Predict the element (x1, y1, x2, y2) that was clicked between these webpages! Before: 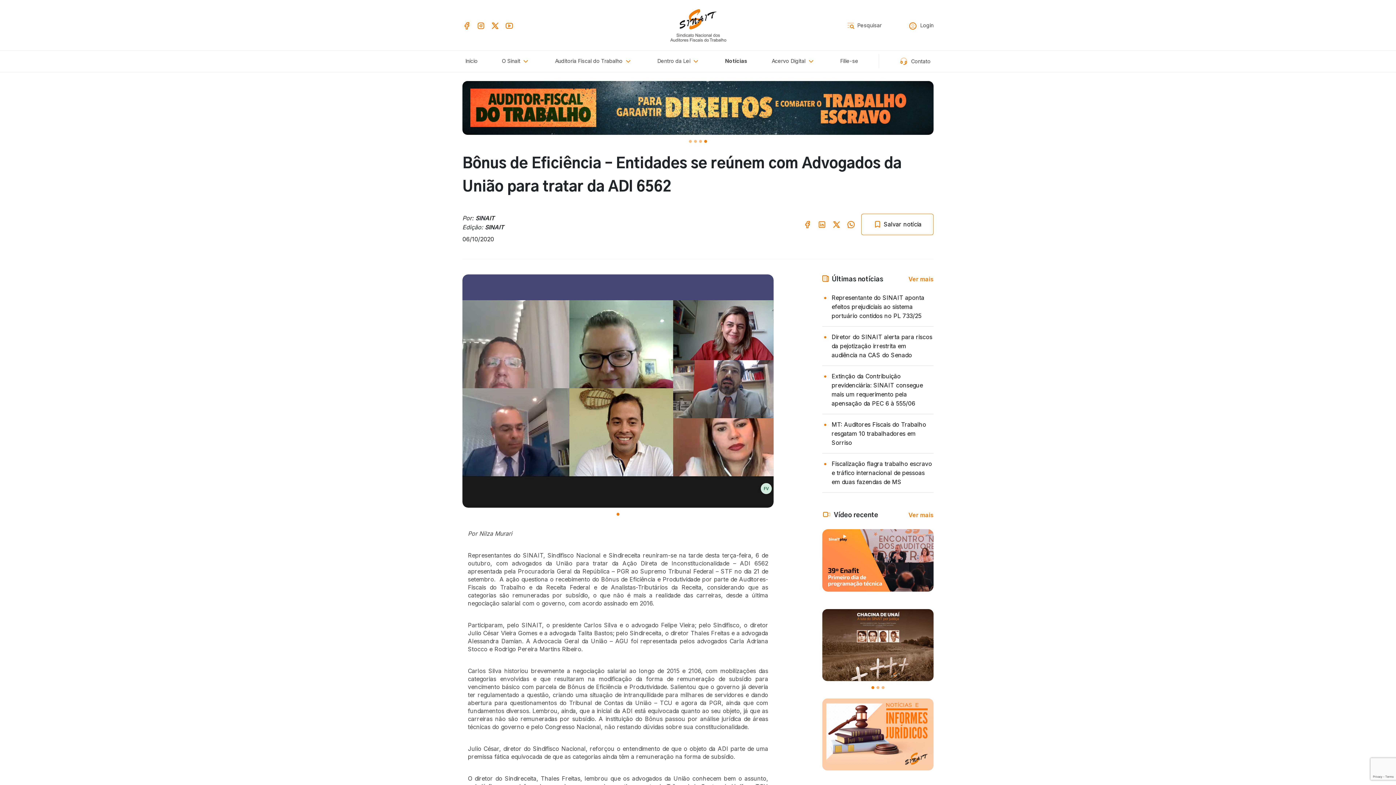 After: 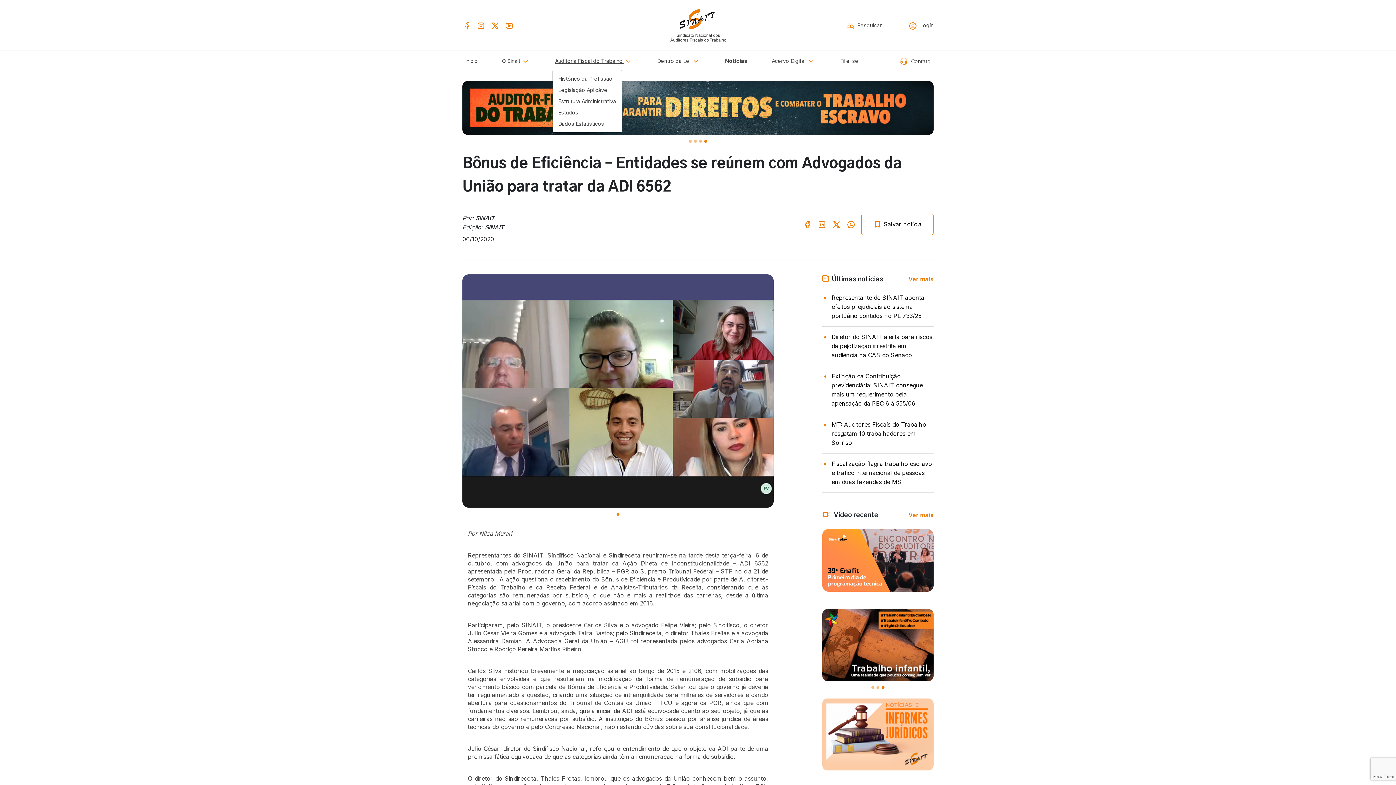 Action: bbox: (552, 53, 636, 68) label: Auditoria Fiscal do Trabalho 